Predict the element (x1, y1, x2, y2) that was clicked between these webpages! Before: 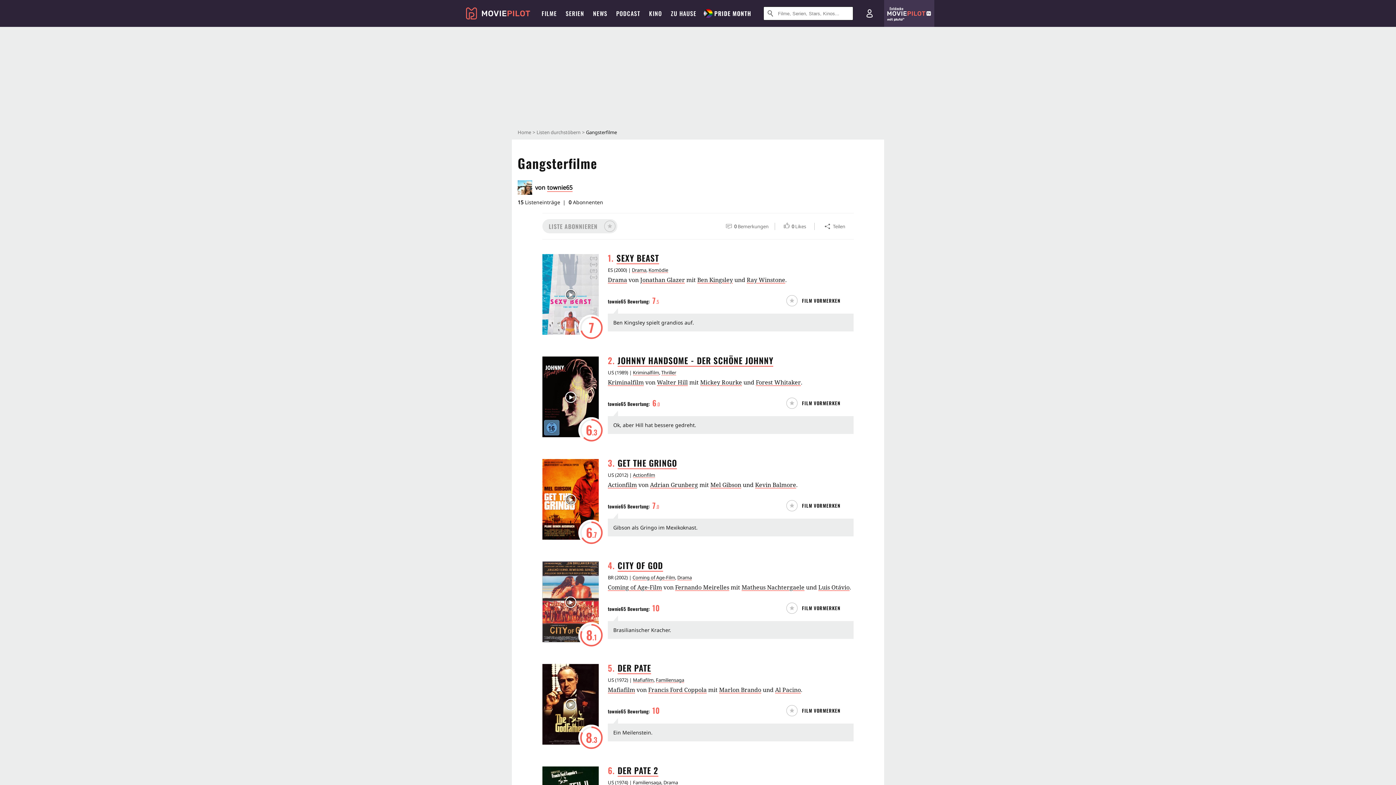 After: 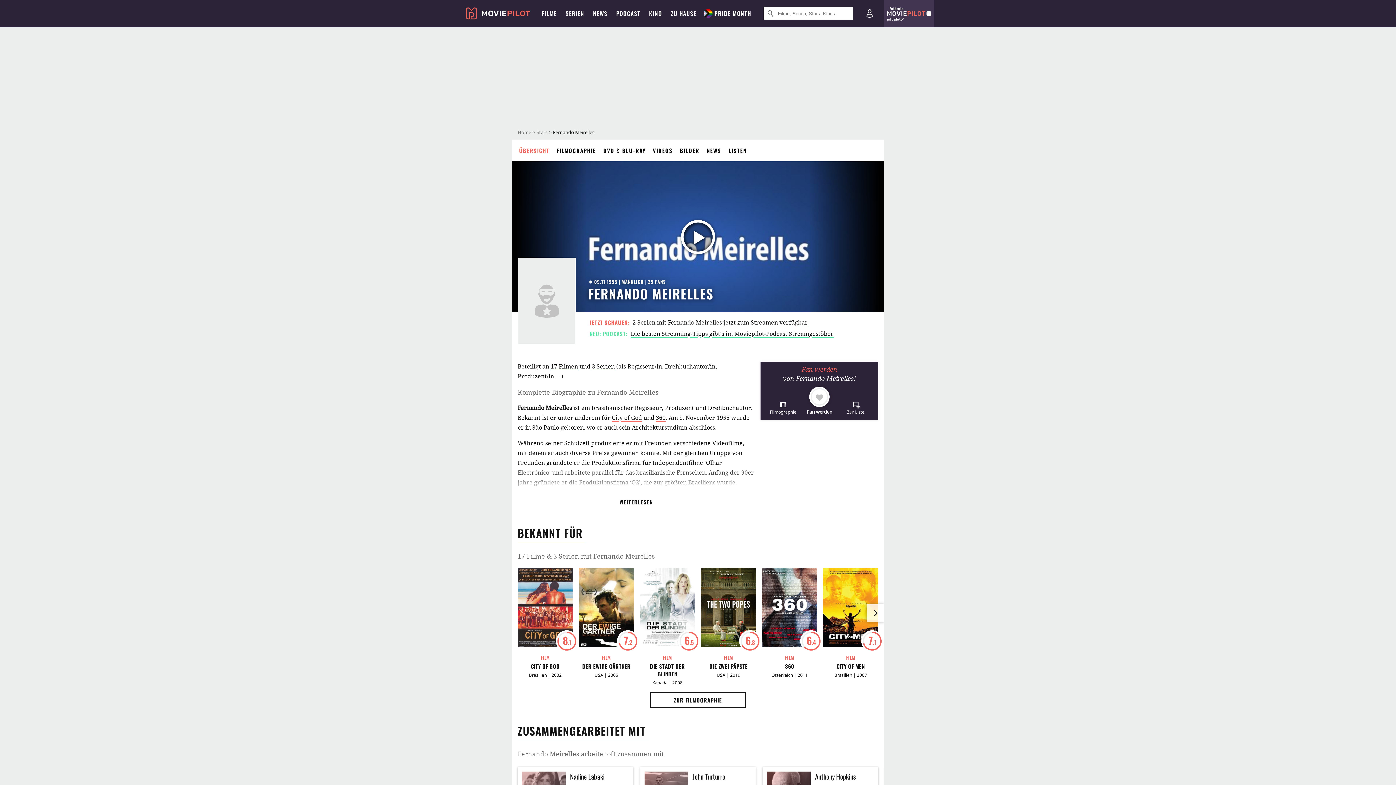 Action: label: Fernando Meirelles bbox: (667, 584, 712, 590)